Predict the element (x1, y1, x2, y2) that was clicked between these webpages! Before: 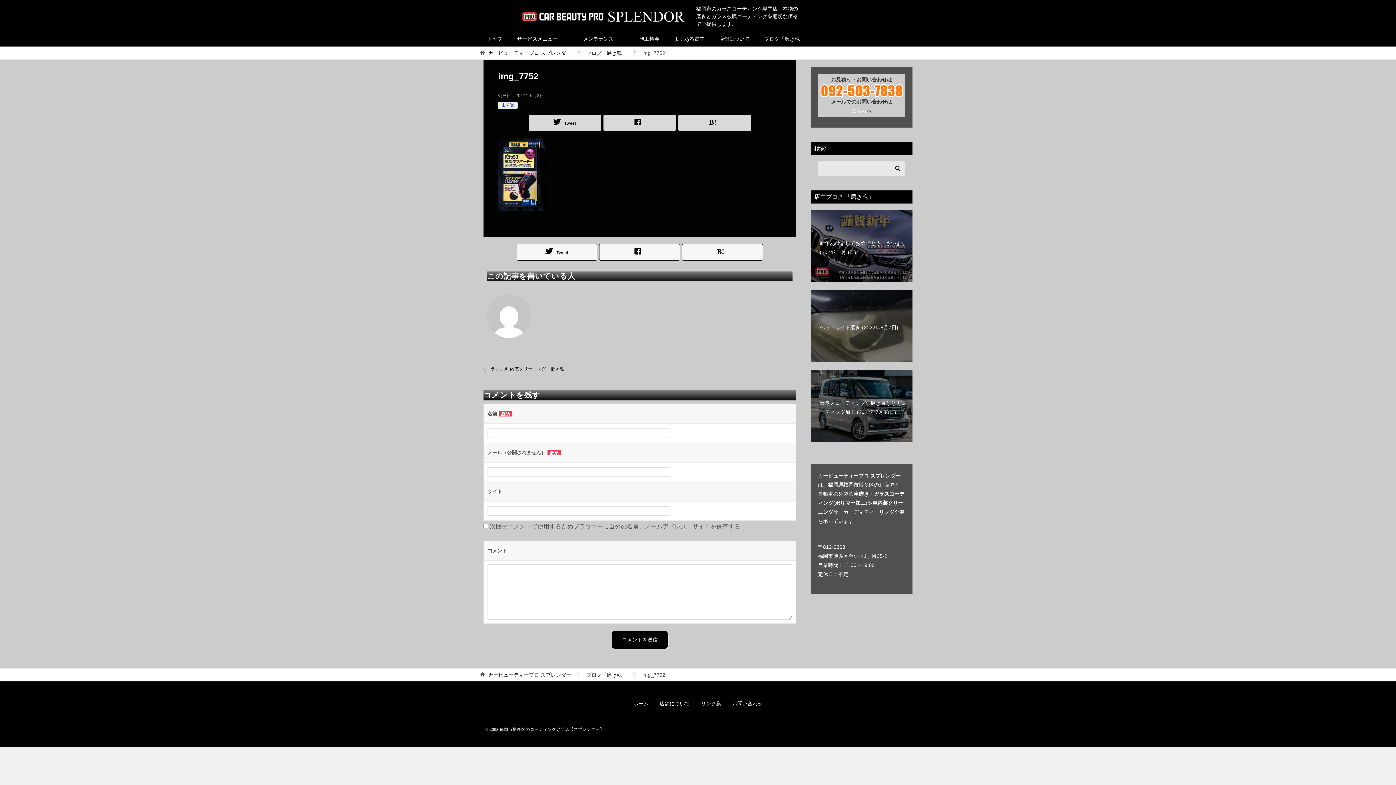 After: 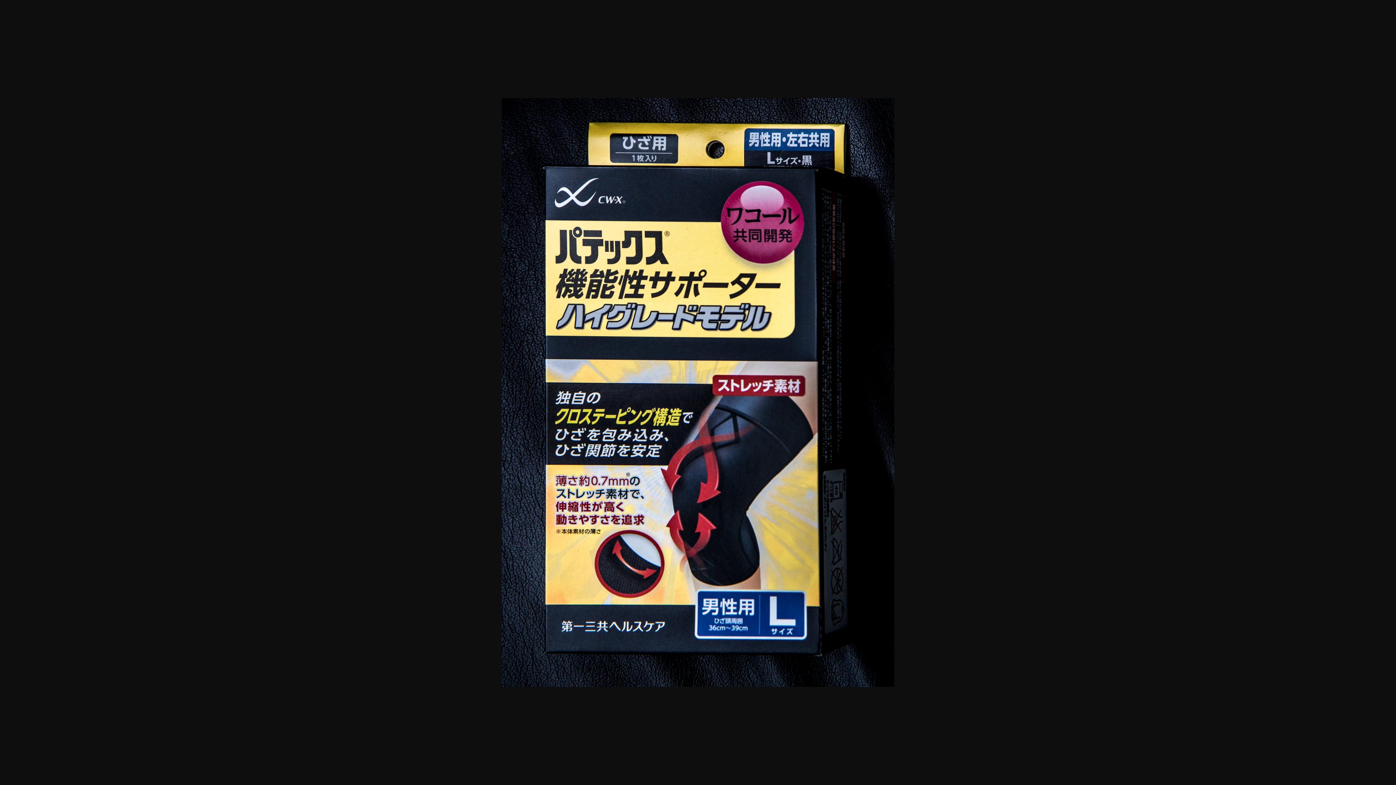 Action: bbox: (498, 202, 546, 208)